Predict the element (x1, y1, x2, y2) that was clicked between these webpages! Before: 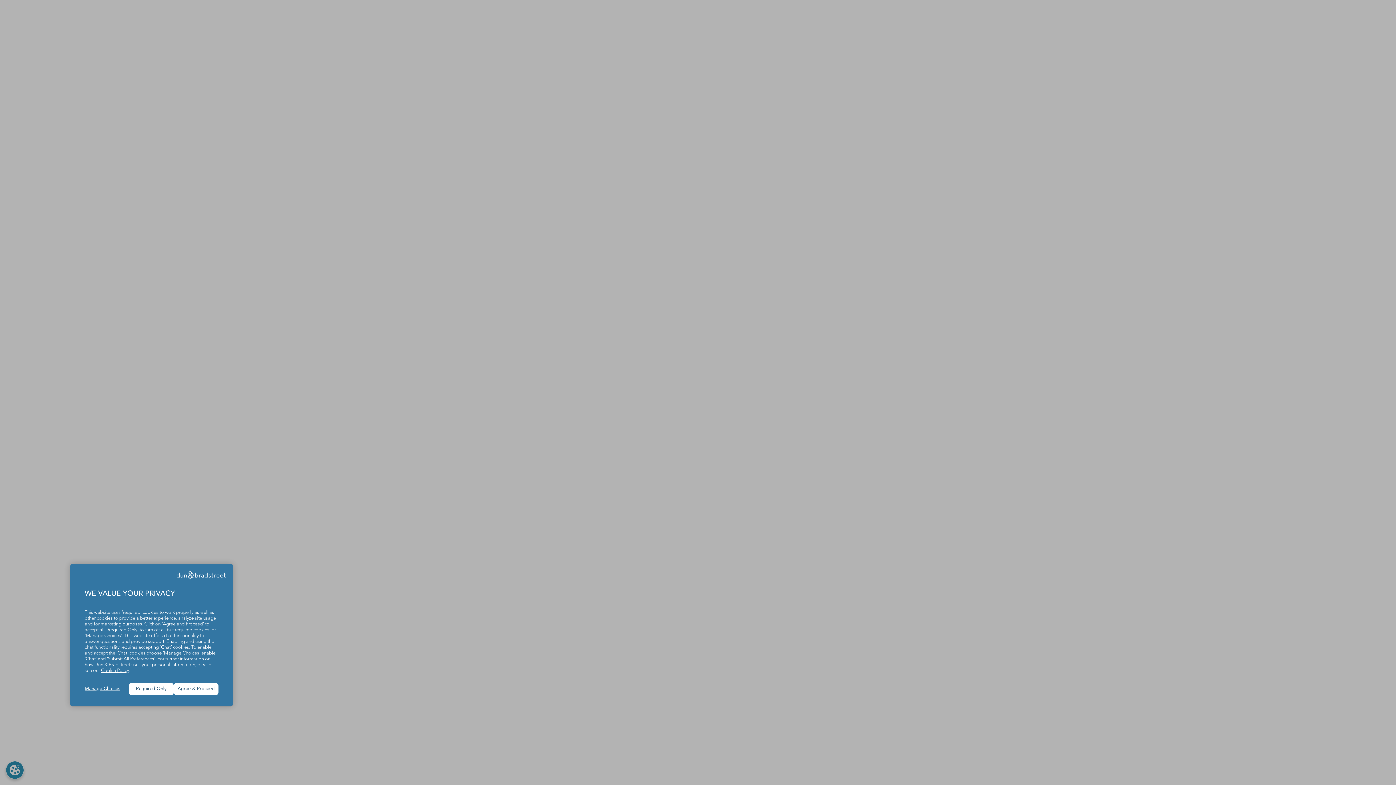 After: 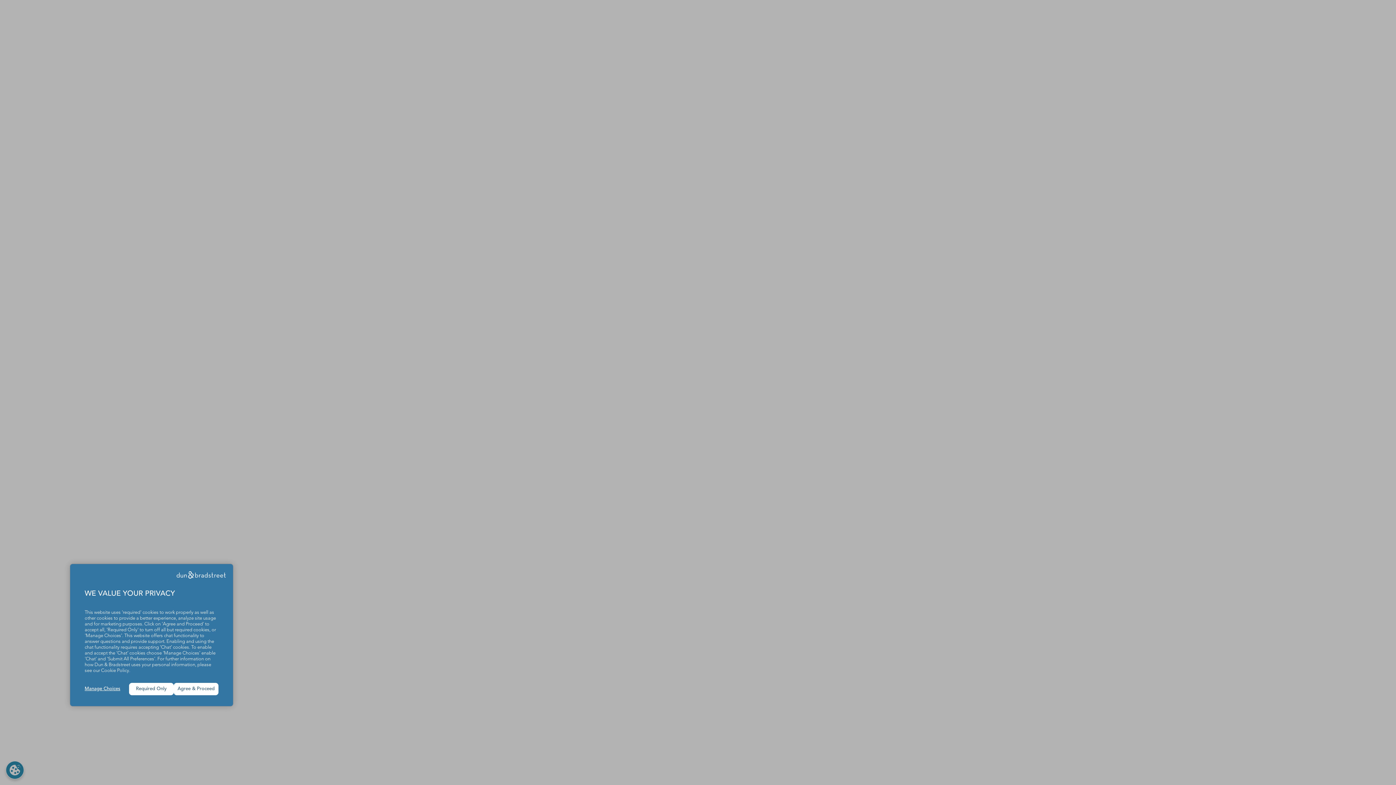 Action: bbox: (101, 668, 129, 673) label: Cookie Policy